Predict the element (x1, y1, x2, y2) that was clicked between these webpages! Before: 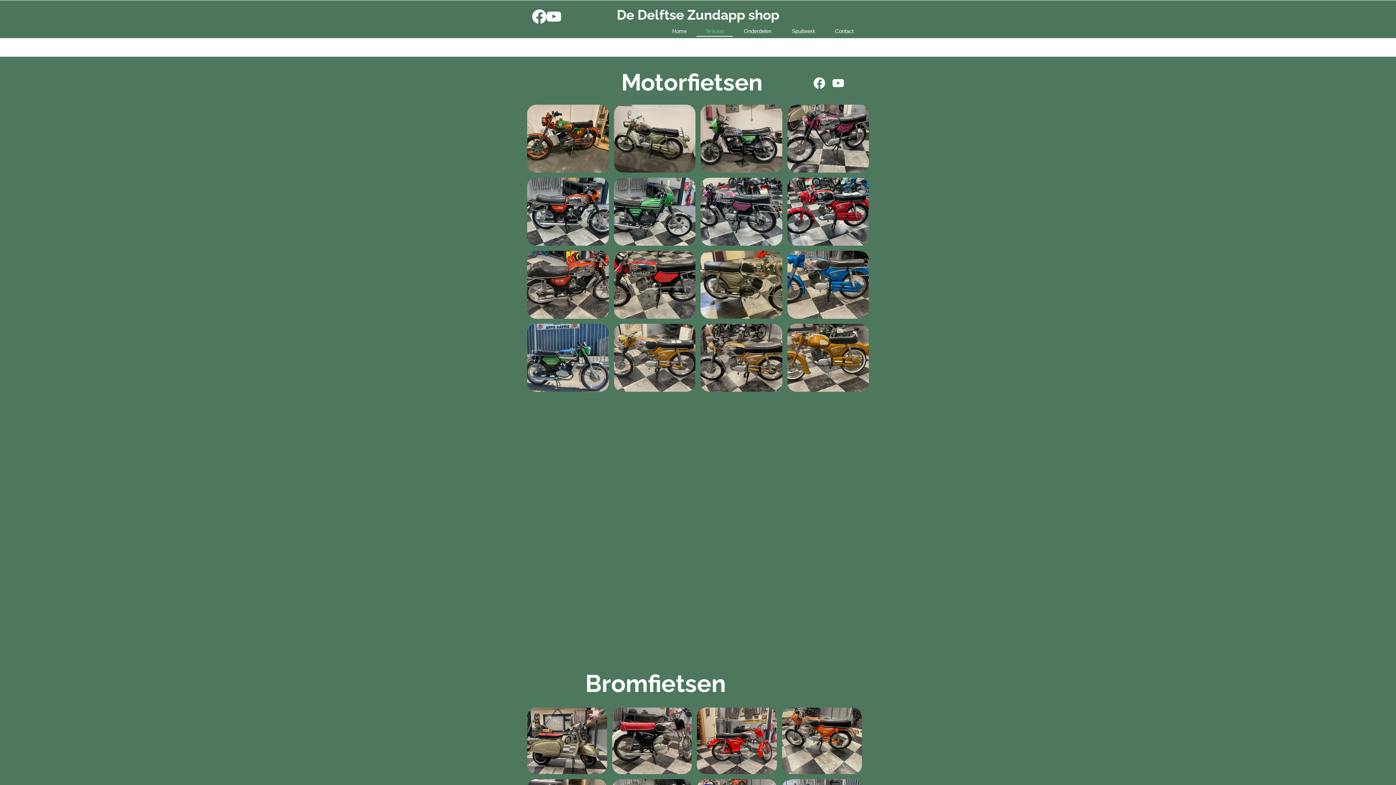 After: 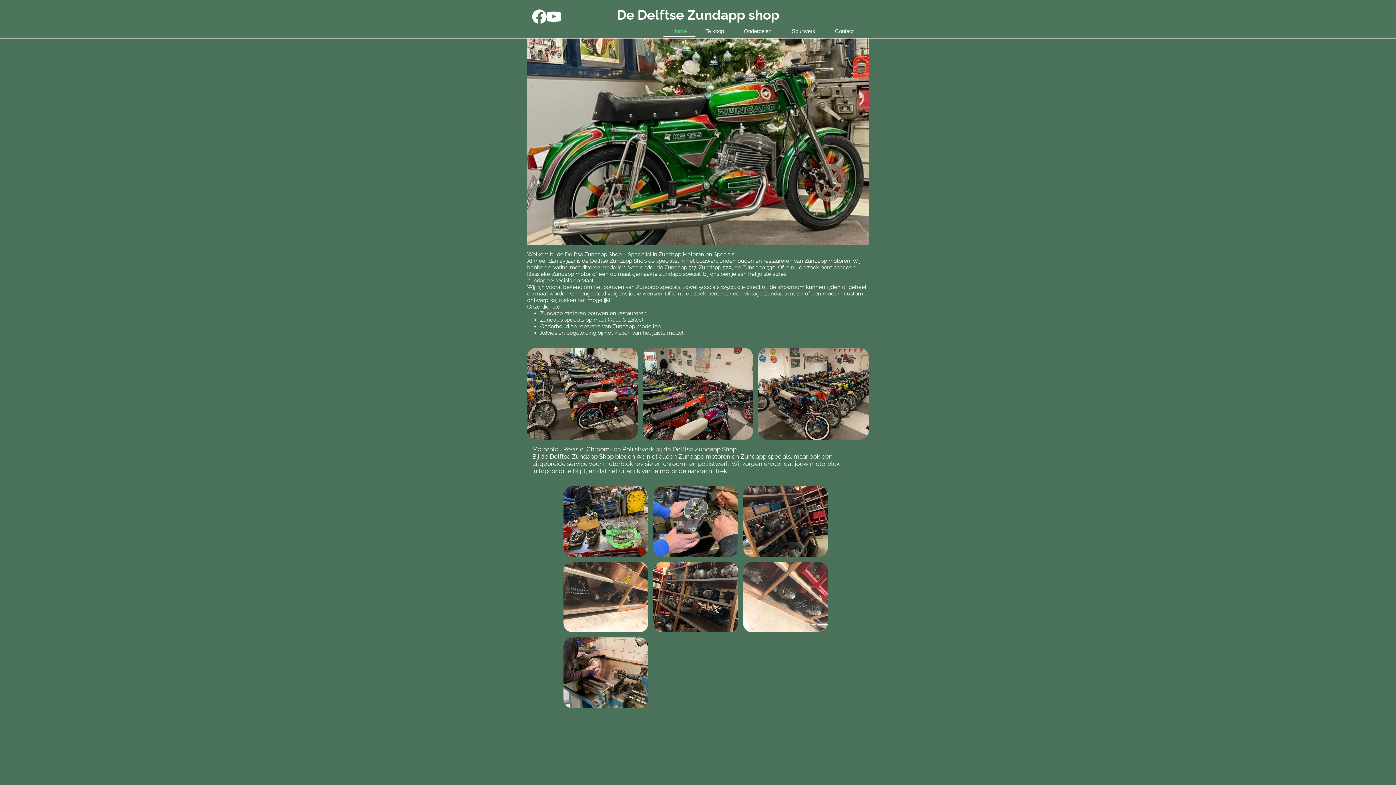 Action: bbox: (663, 26, 695, 36) label: Home